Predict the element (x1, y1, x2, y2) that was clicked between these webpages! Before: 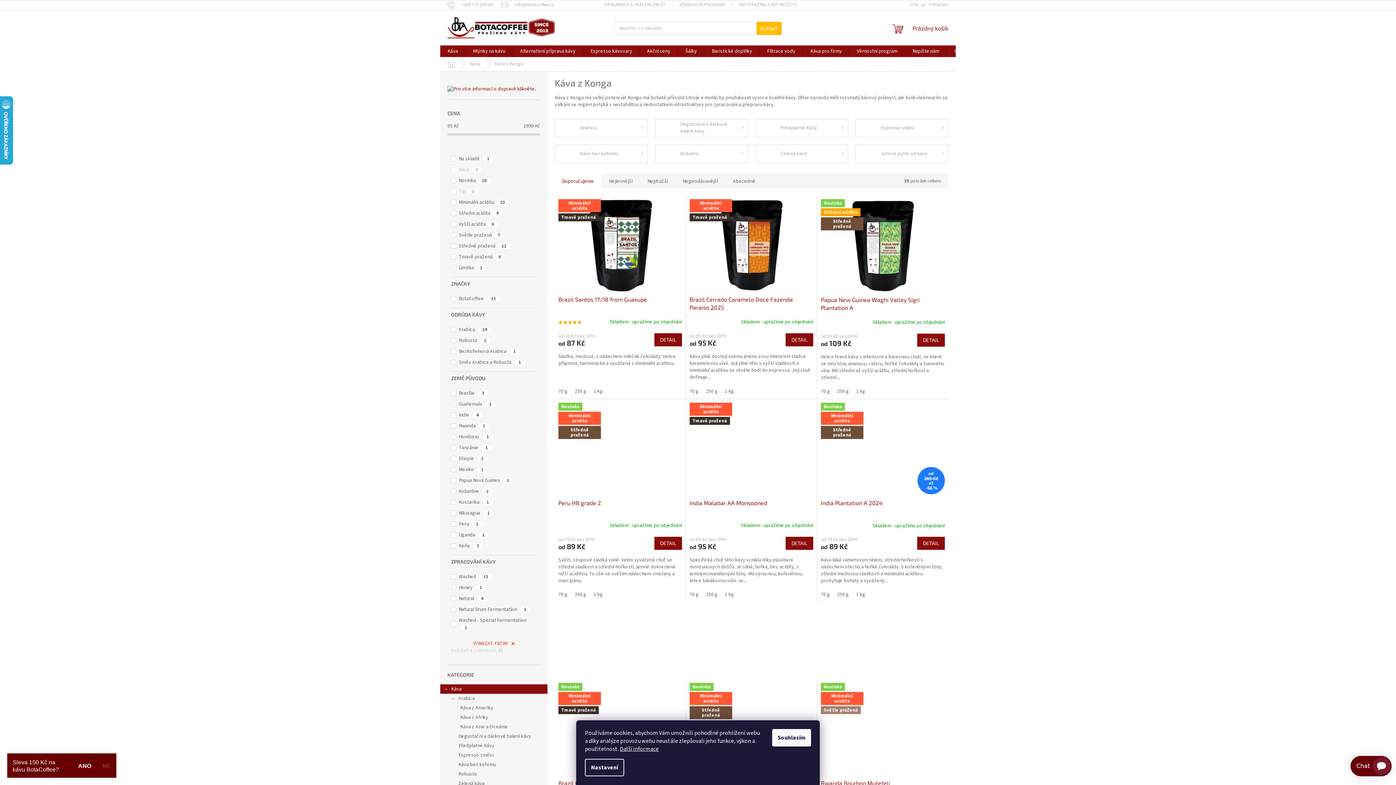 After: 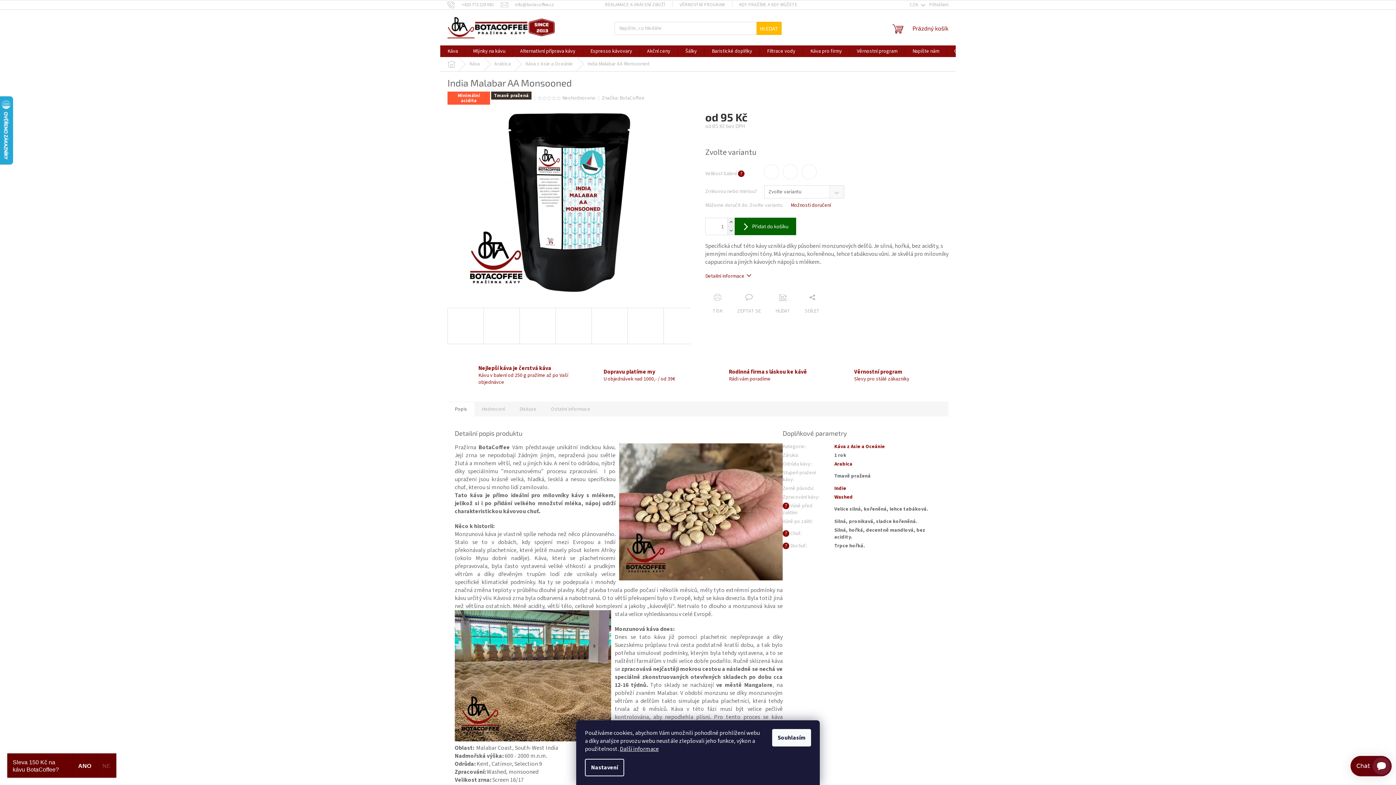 Action: bbox: (689, 402, 813, 495) label: Minimální acidita
Tmavě pražená